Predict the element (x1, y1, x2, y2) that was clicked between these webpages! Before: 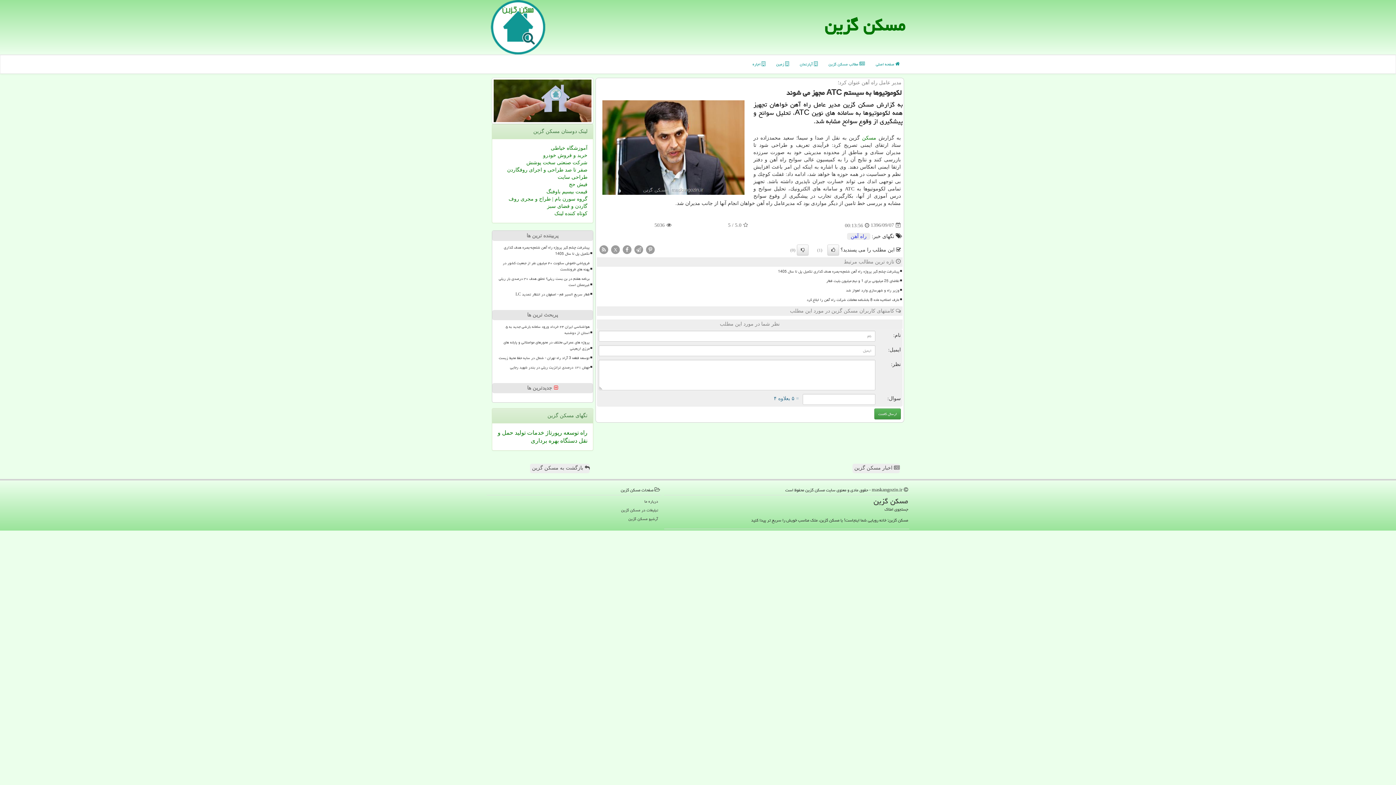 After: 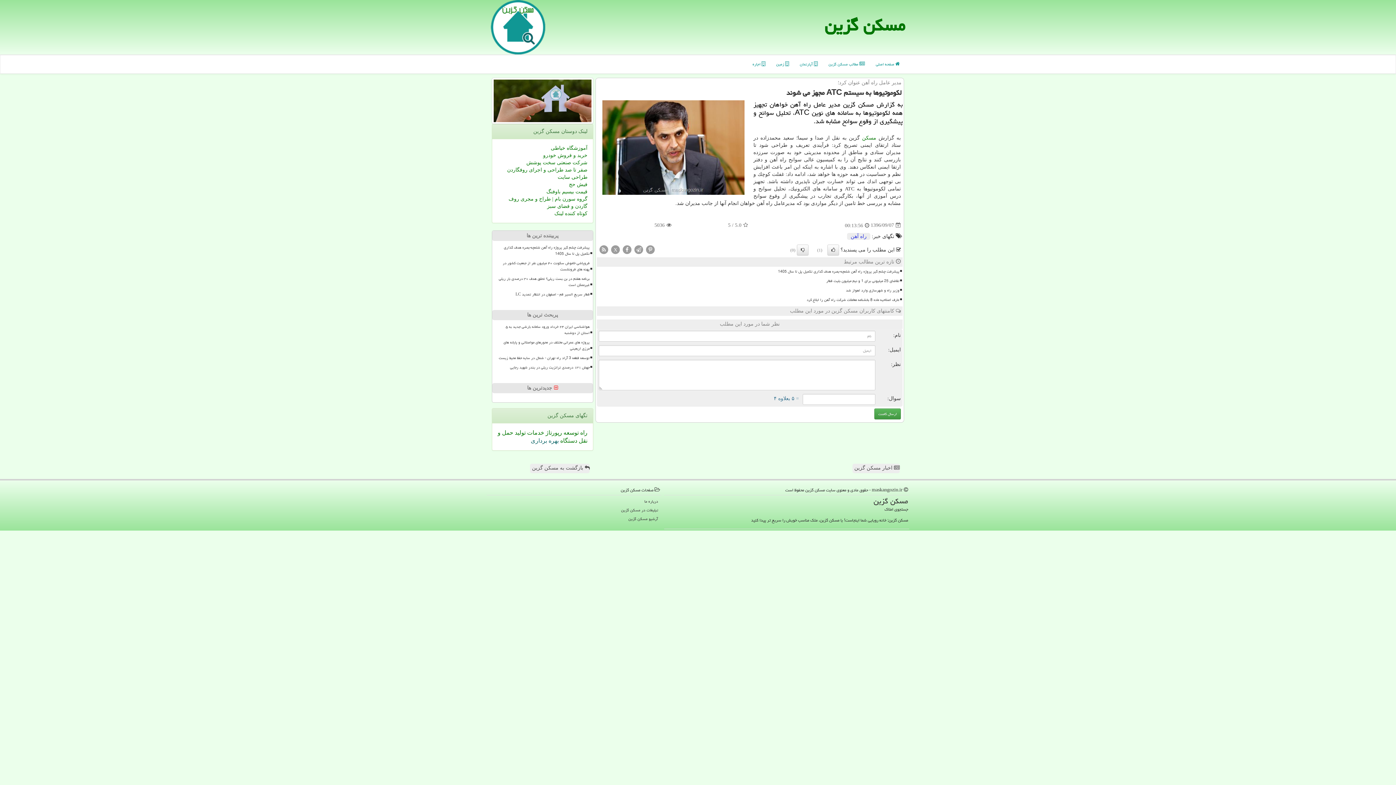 Action: bbox: (530, 437, 558, 443) label: بهره برداری